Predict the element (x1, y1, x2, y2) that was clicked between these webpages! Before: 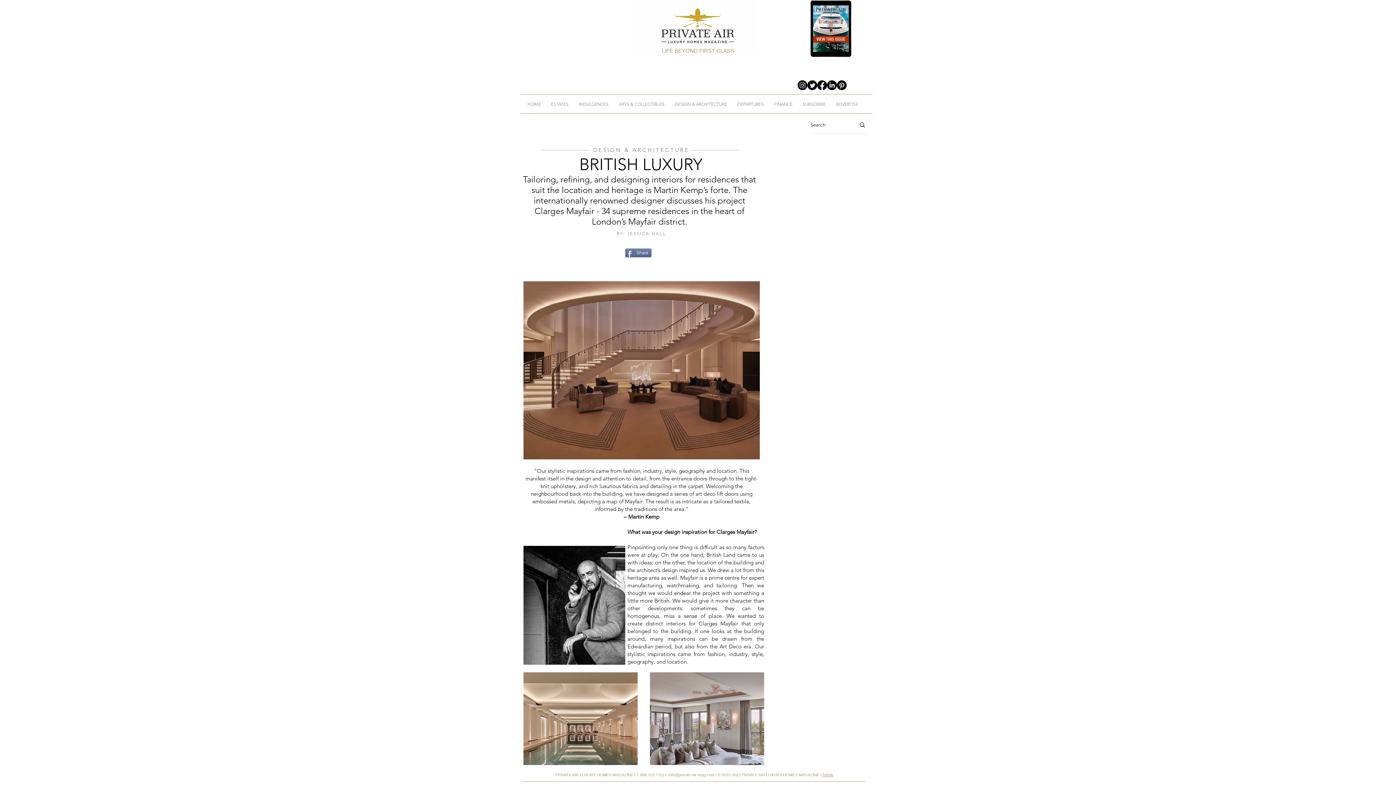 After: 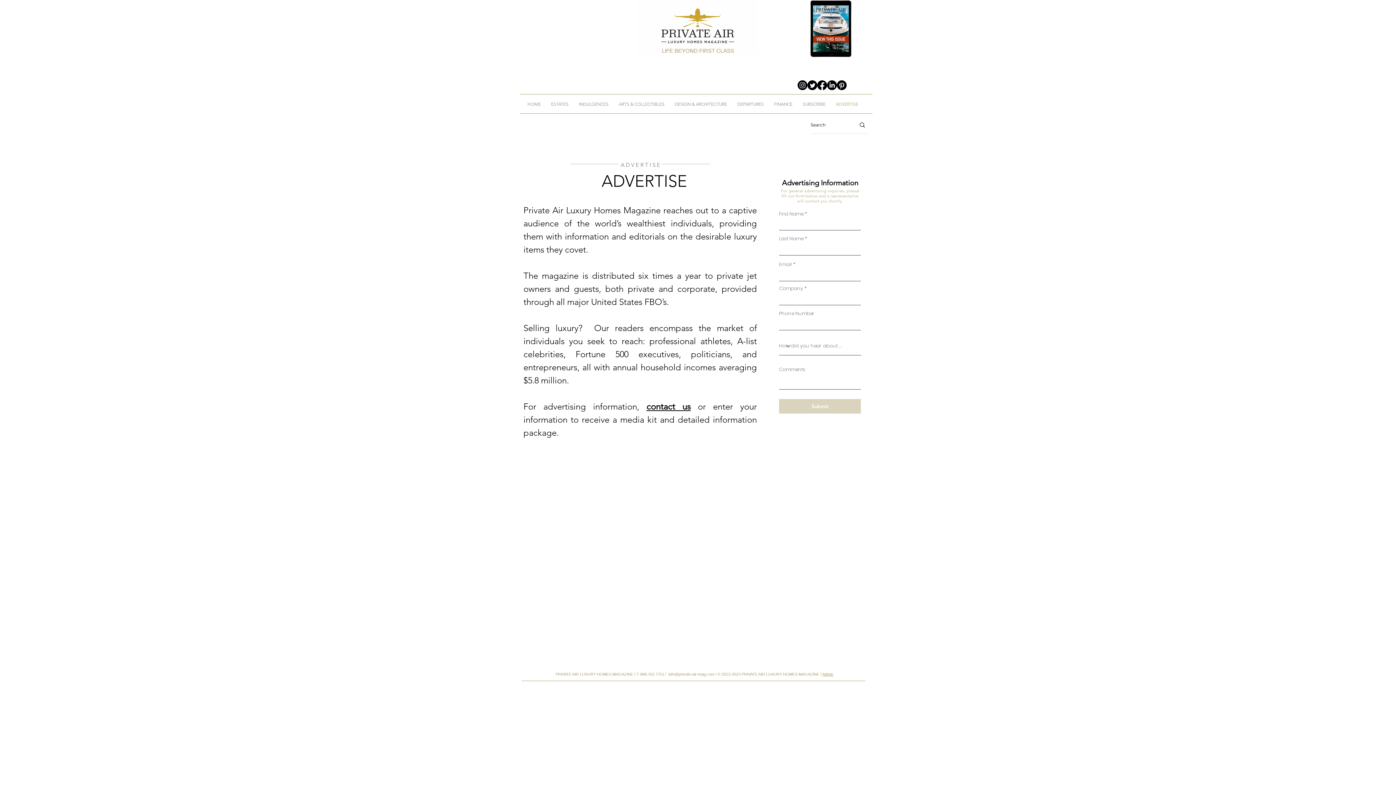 Action: bbox: (830, 95, 863, 113) label: ADVERTISE